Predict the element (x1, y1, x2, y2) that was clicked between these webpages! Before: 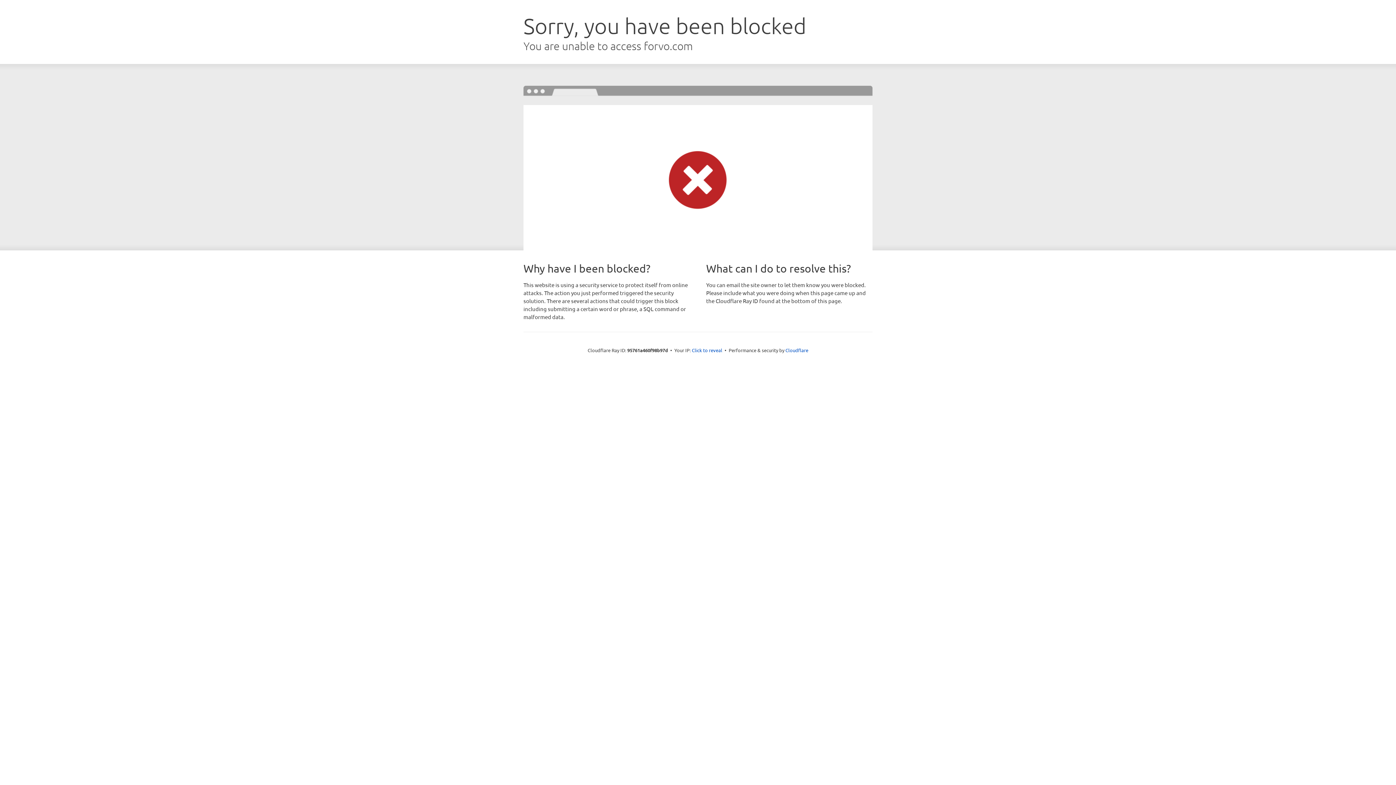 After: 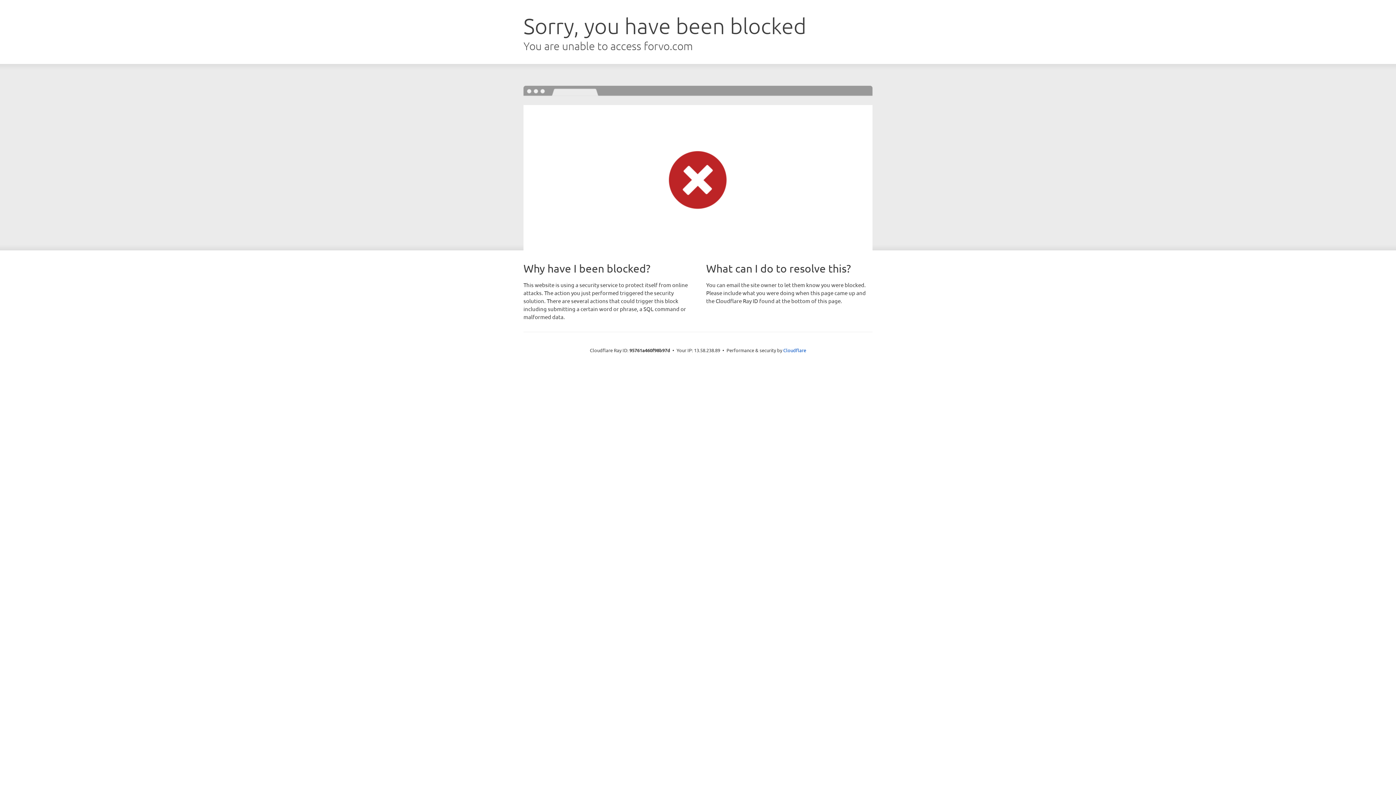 Action: bbox: (692, 346, 722, 353) label: Click to reveal